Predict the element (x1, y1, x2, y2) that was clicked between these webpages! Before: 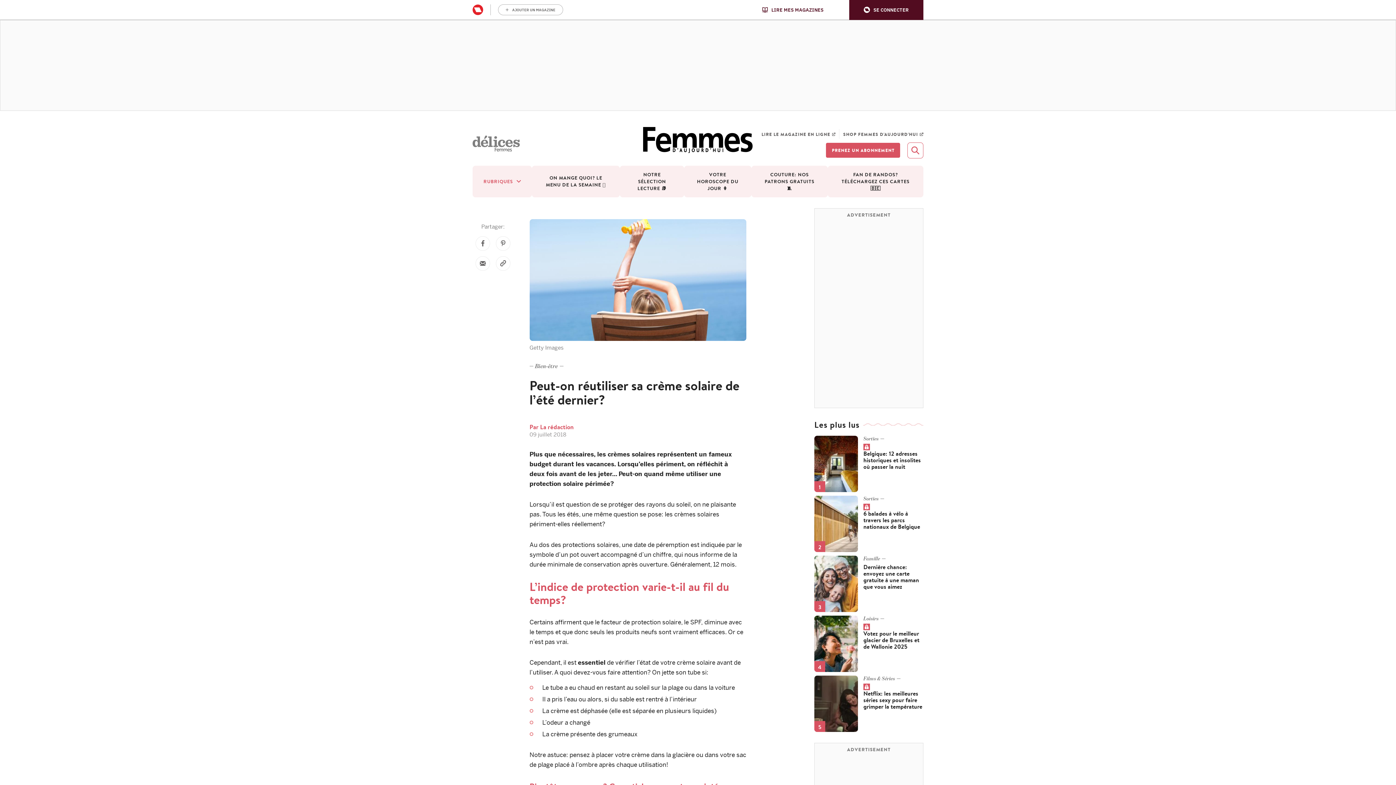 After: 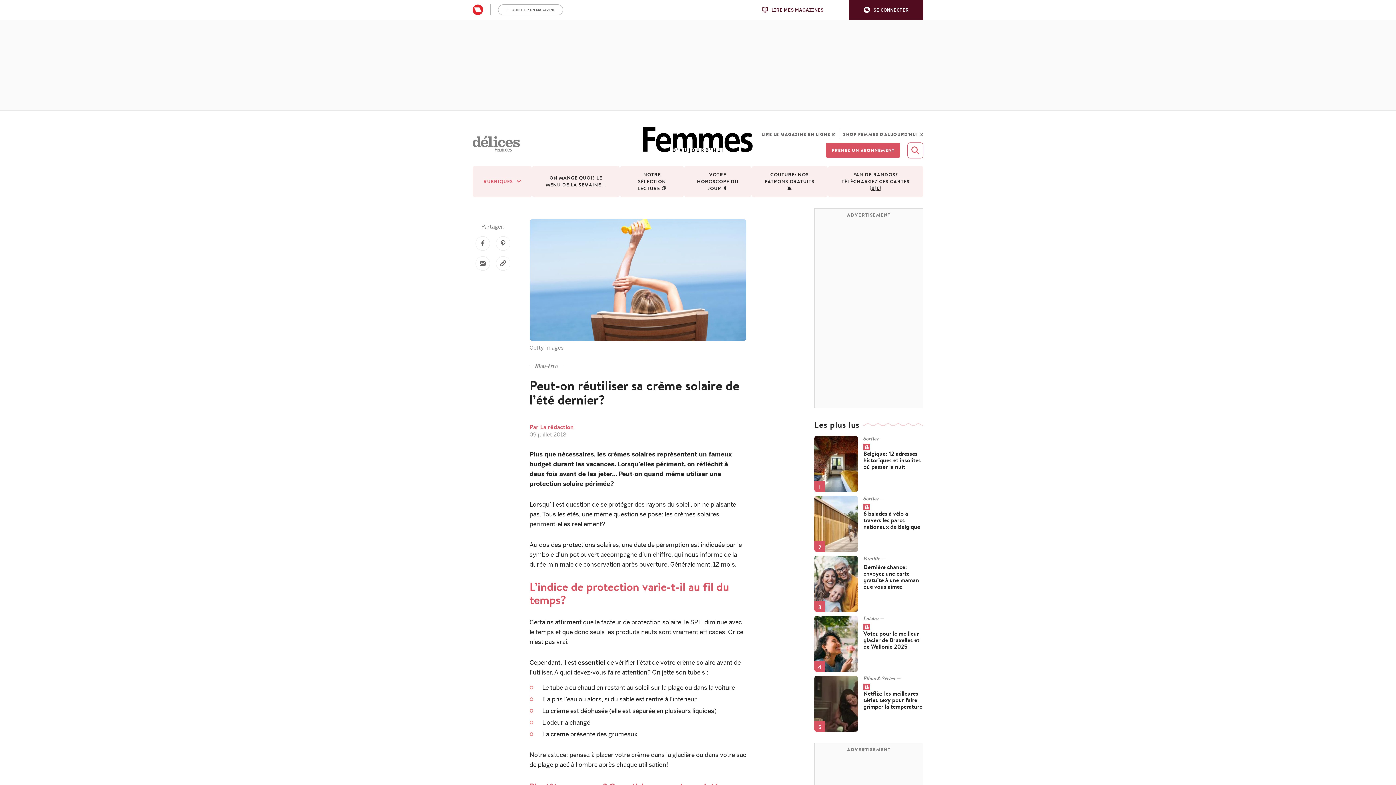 Action: bbox: (762, 6, 823, 12) label: LIRE MES MAGAZINES